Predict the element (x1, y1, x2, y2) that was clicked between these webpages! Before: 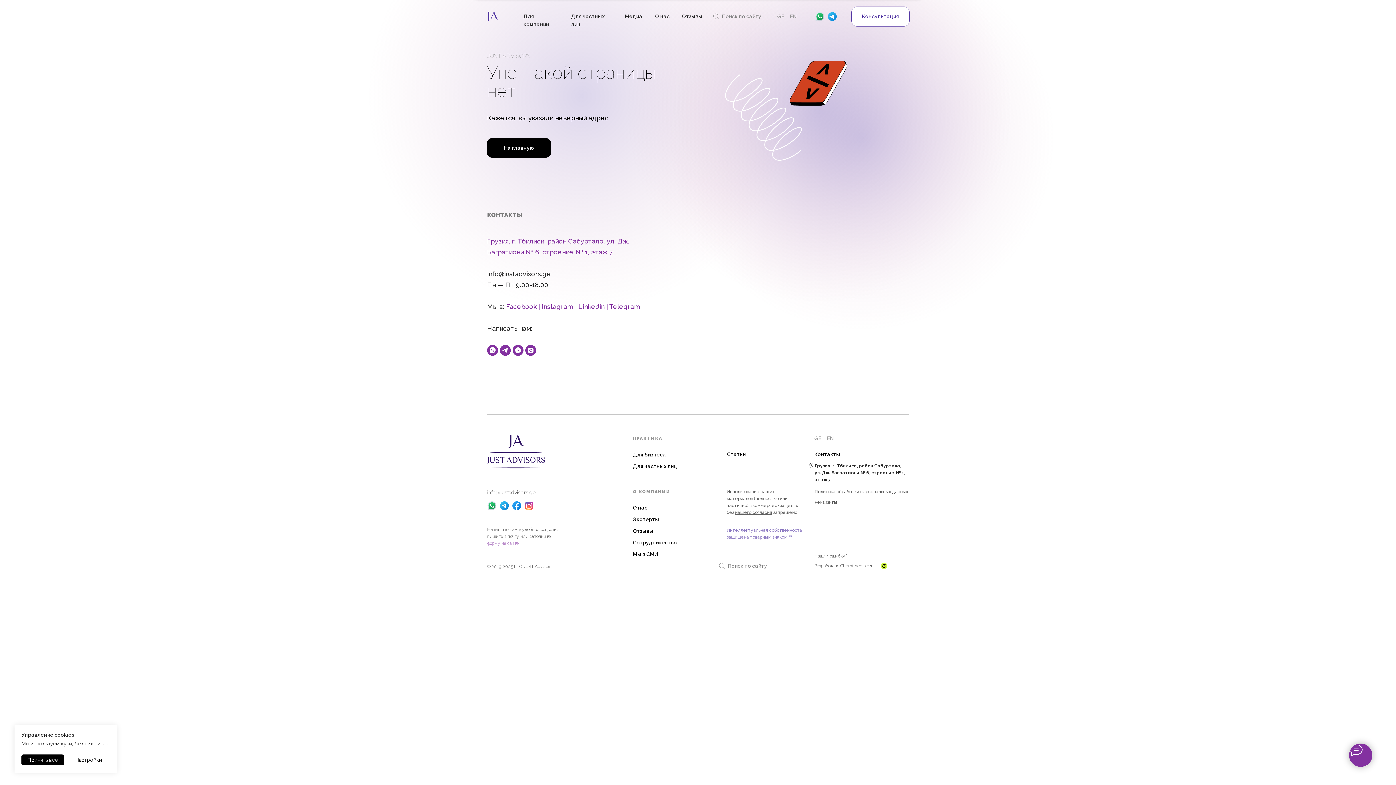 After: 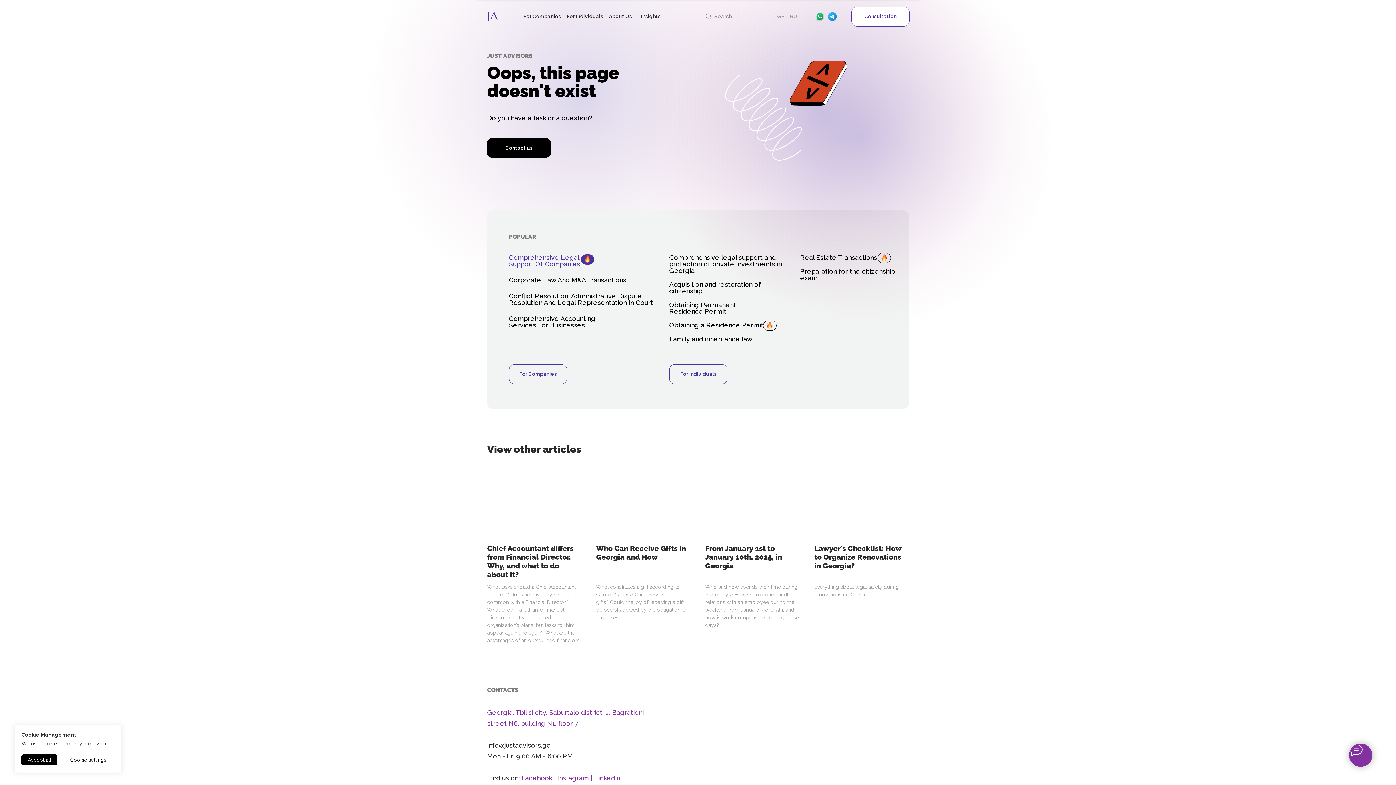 Action: bbox: (827, 435, 834, 441) label: EN